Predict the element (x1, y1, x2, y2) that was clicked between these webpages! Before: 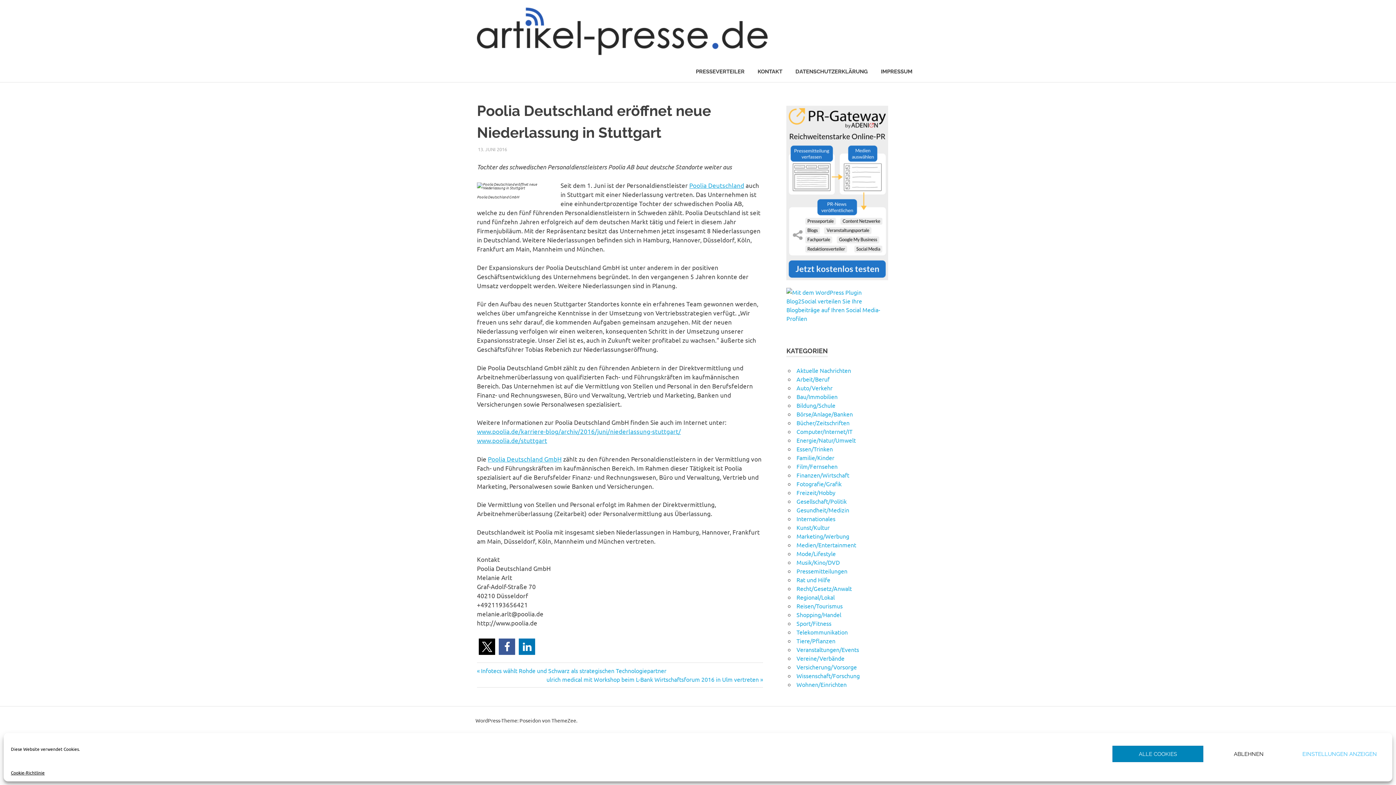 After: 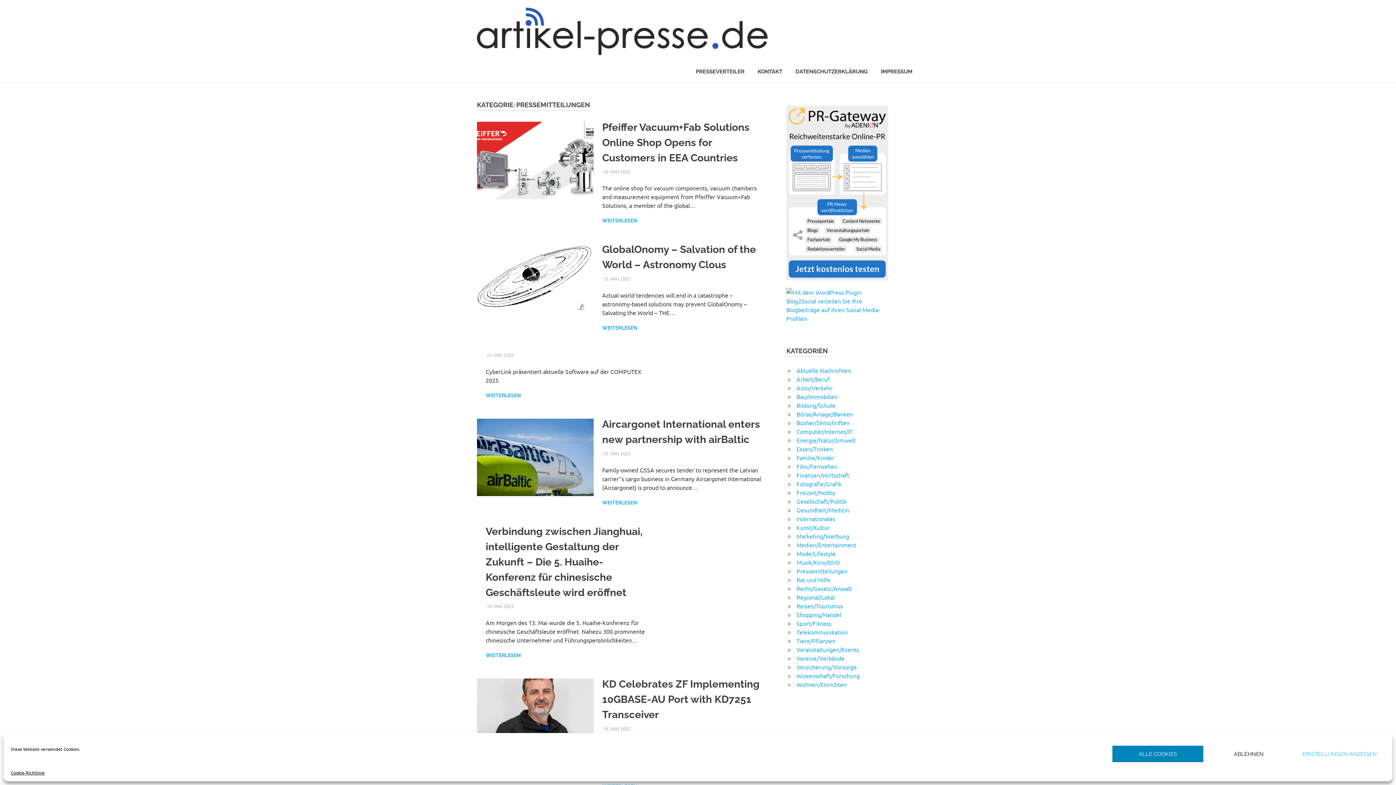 Action: label: Pressemitteilungen bbox: (796, 567, 847, 574)